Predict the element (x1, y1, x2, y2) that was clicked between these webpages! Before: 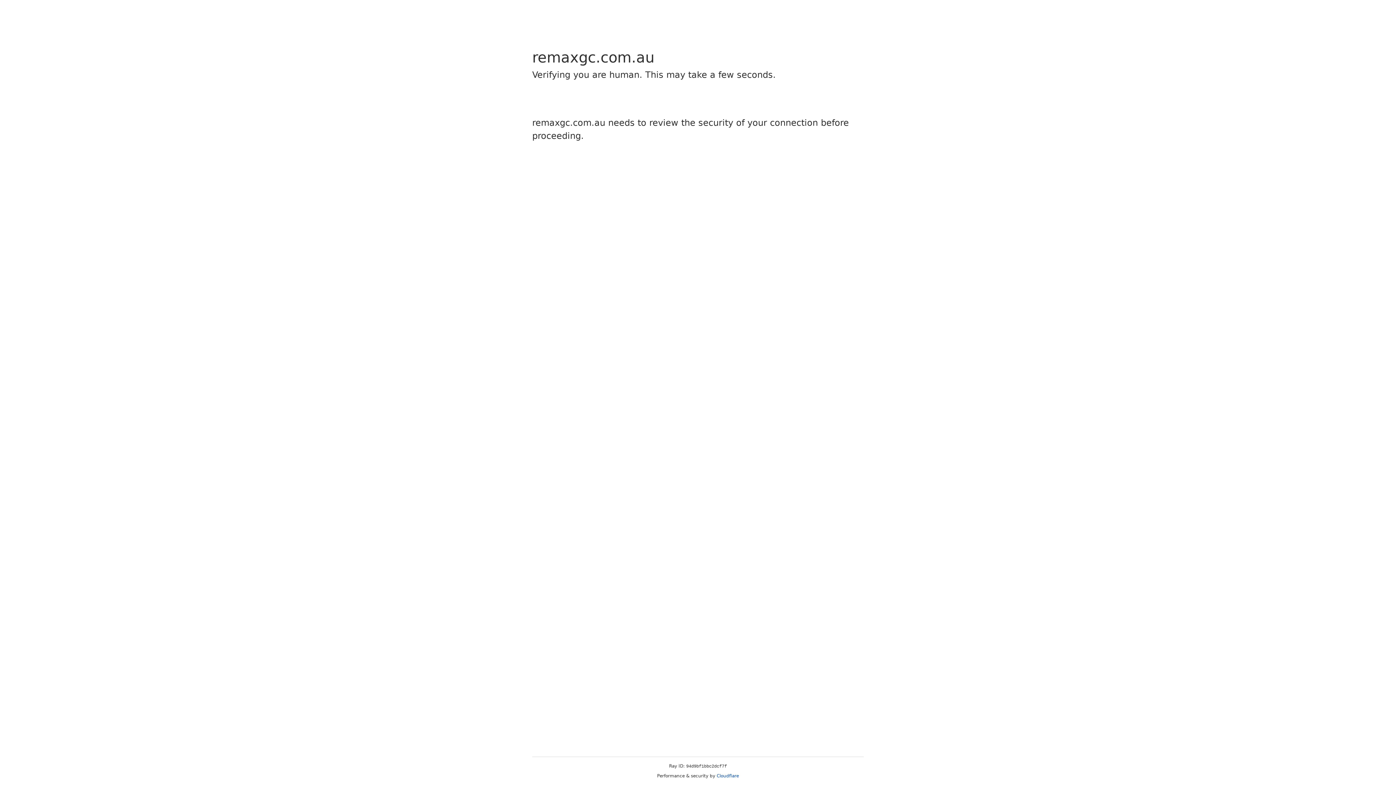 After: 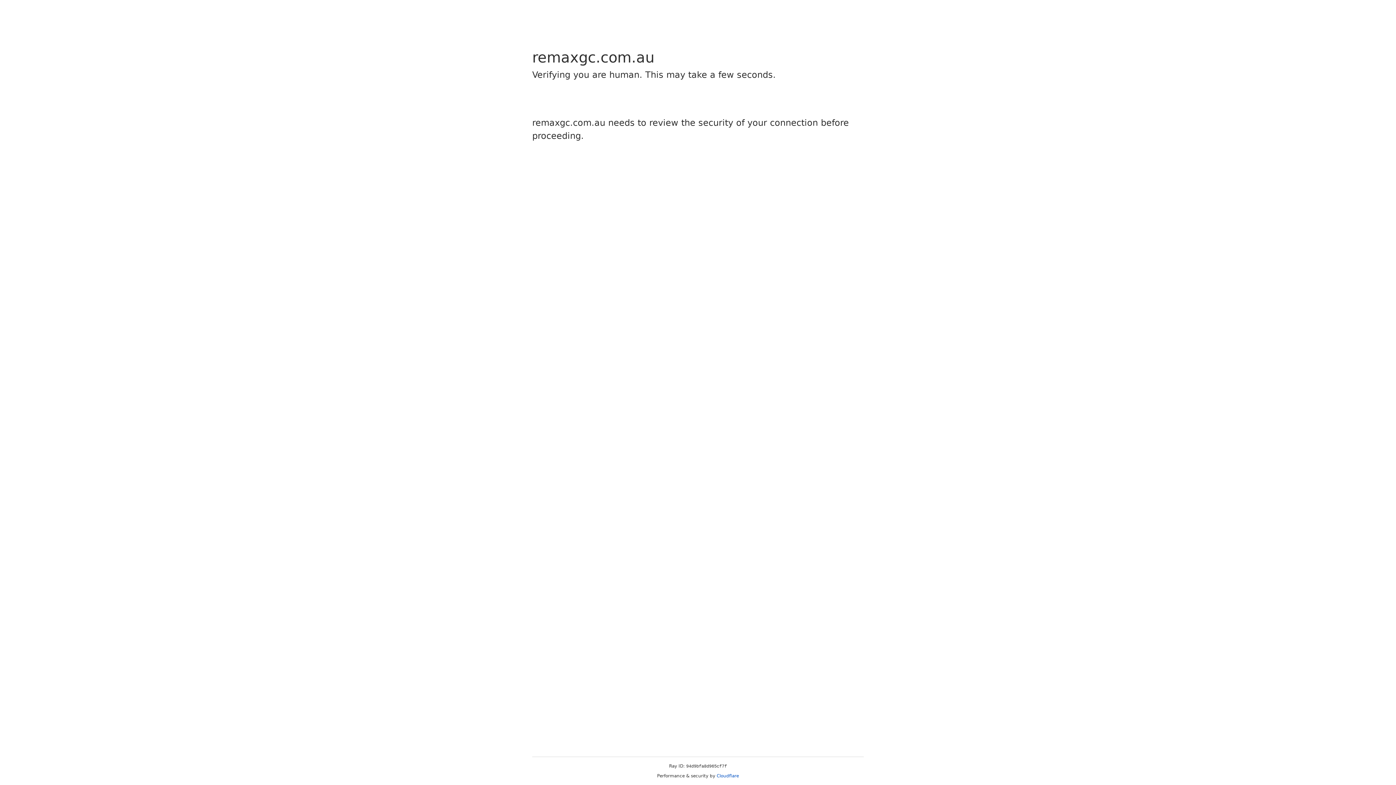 Action: bbox: (716, 773, 739, 778) label: Cloudflare